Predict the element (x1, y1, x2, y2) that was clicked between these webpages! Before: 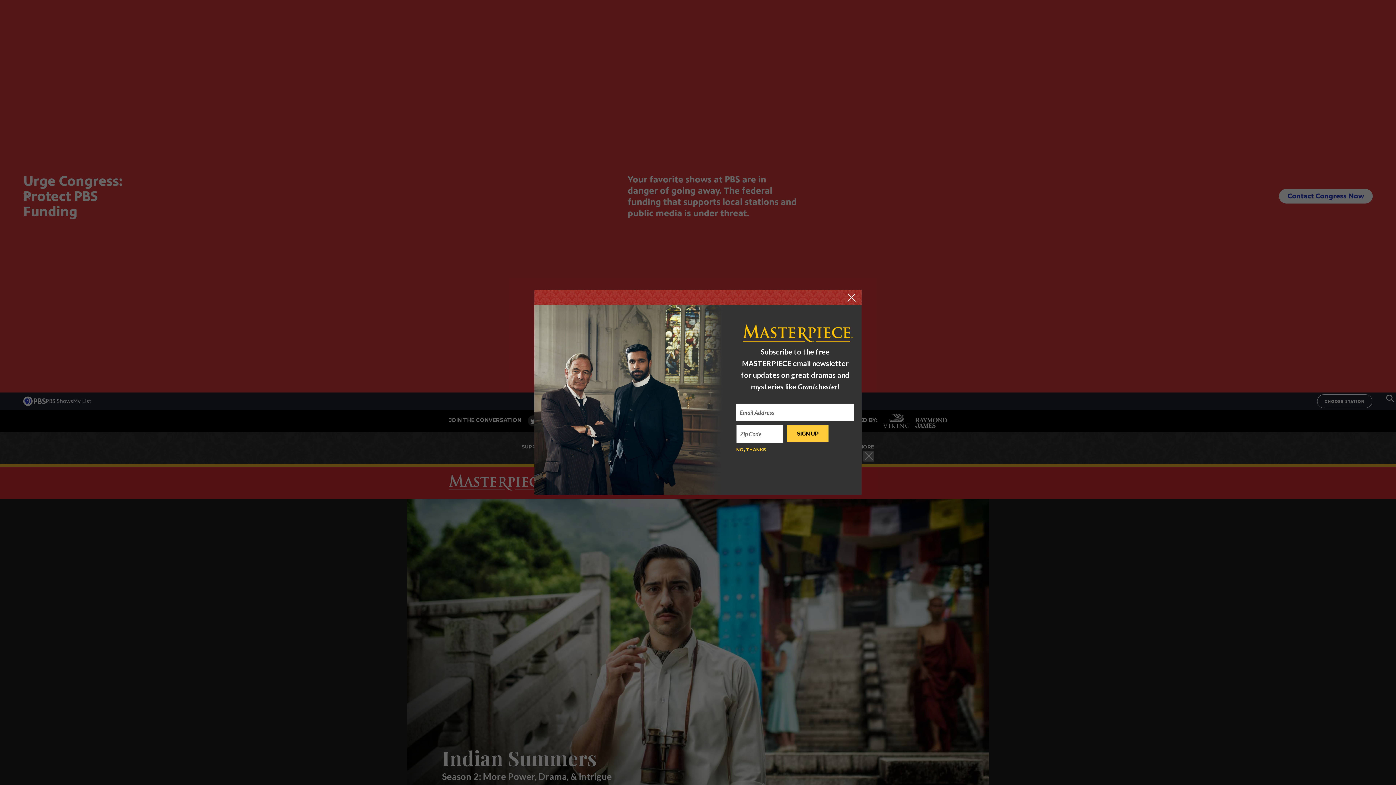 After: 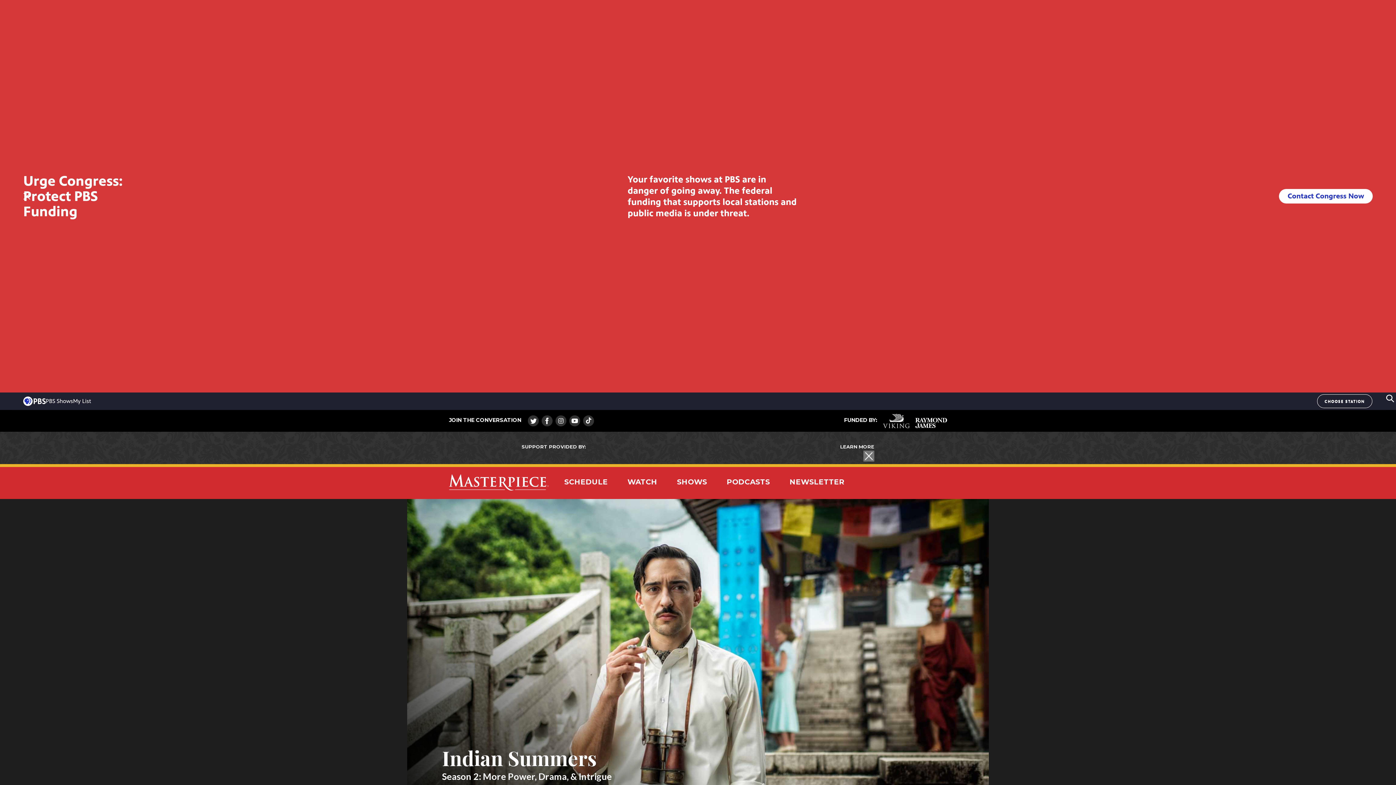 Action: label: NO, THANKS bbox: (736, 446, 766, 453)